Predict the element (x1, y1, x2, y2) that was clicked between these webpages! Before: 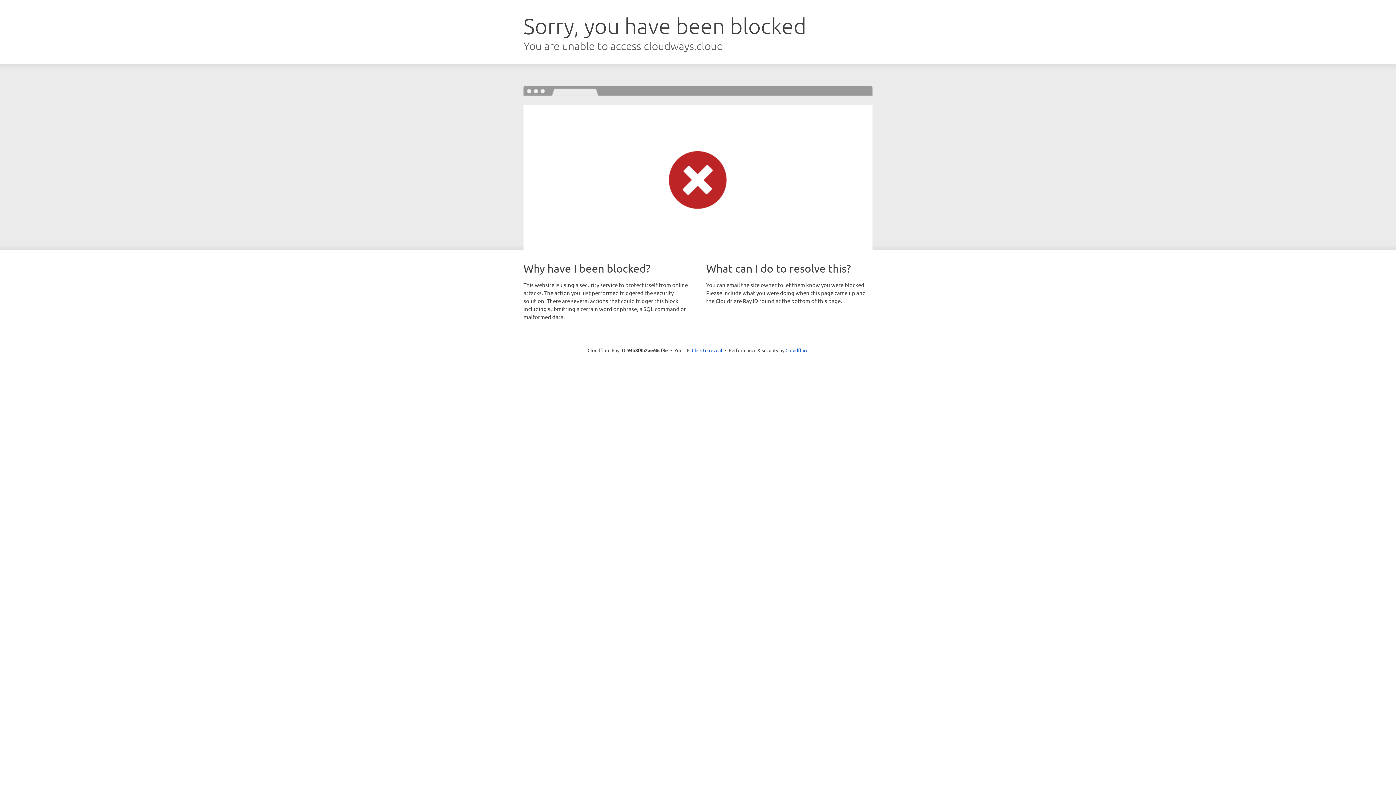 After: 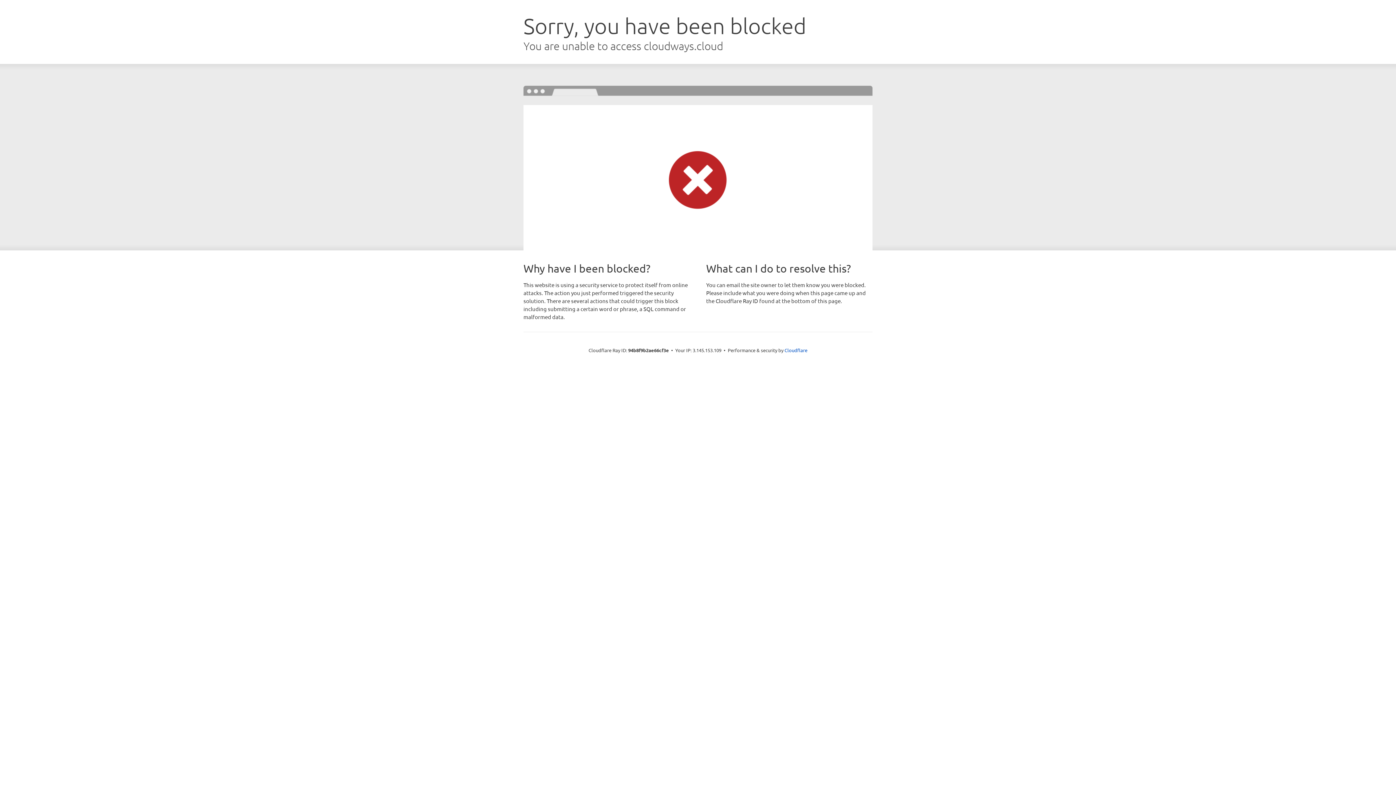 Action: bbox: (692, 346, 722, 353) label: Click to reveal